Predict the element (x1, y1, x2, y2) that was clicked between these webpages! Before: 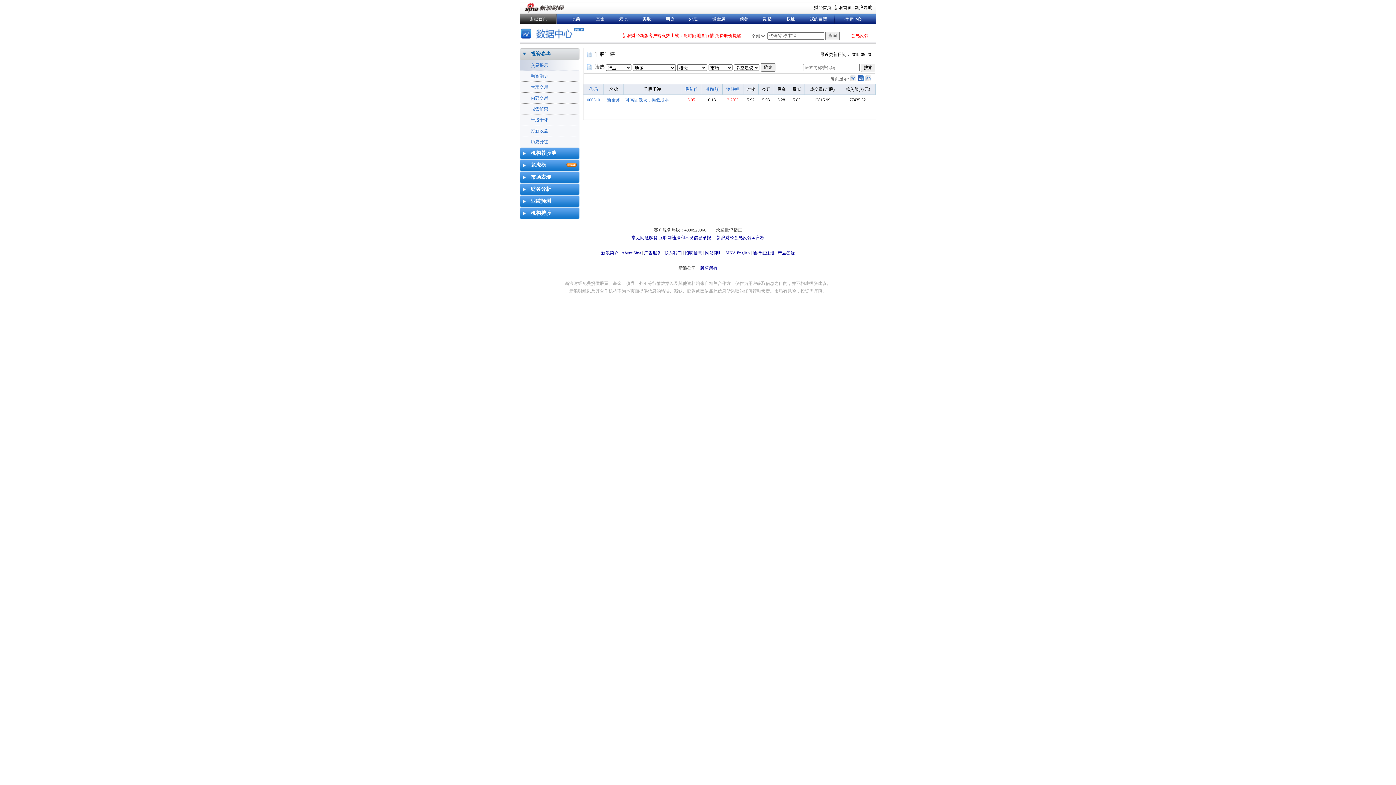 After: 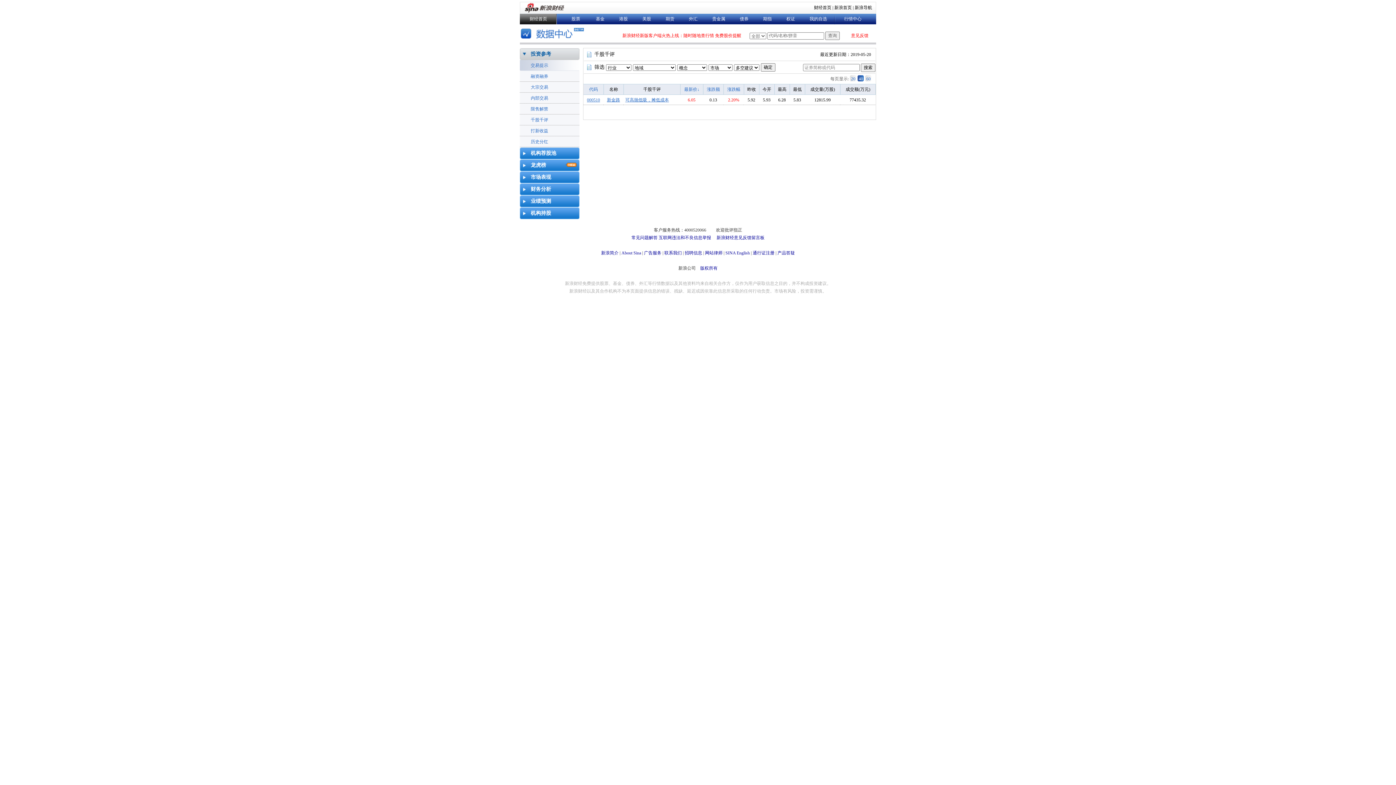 Action: label: 最新价 bbox: (685, 86, 698, 92)